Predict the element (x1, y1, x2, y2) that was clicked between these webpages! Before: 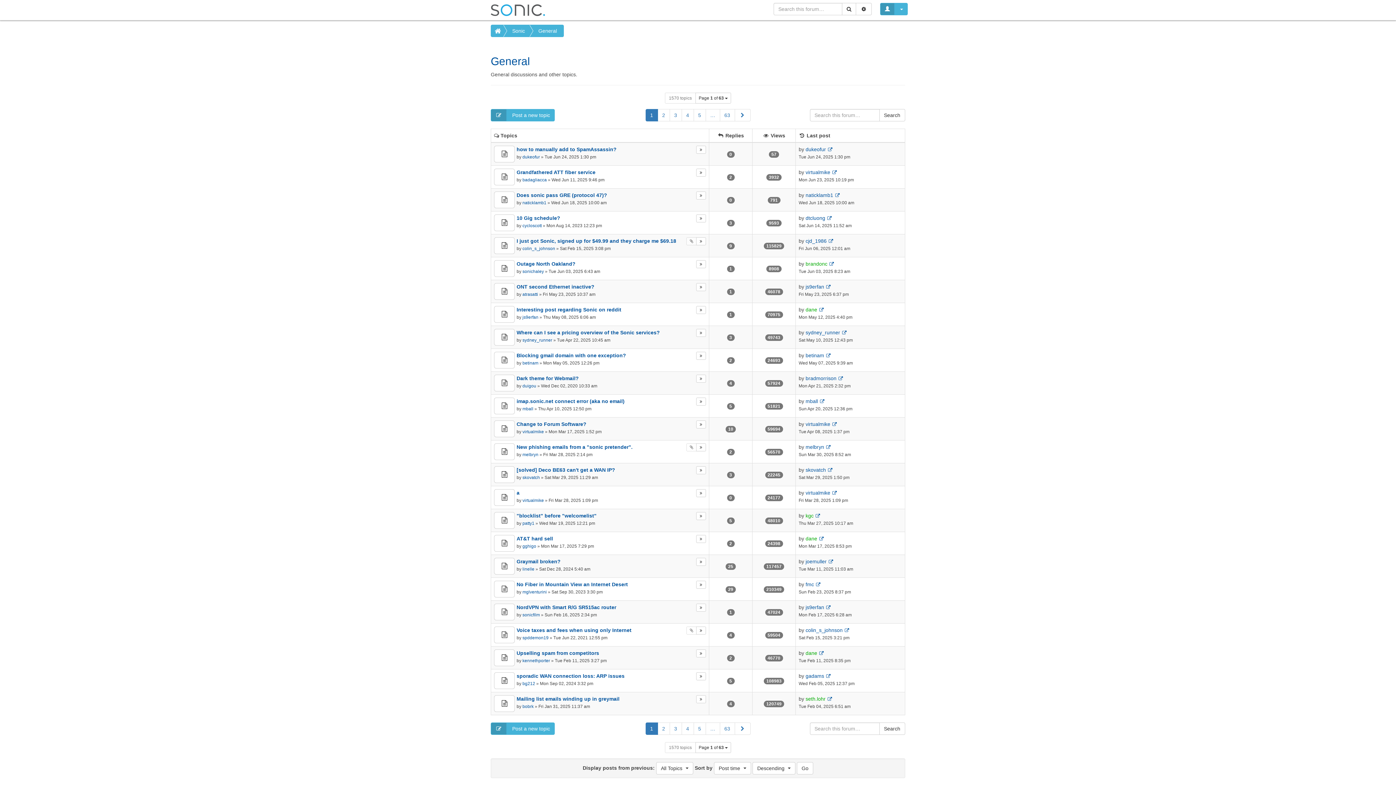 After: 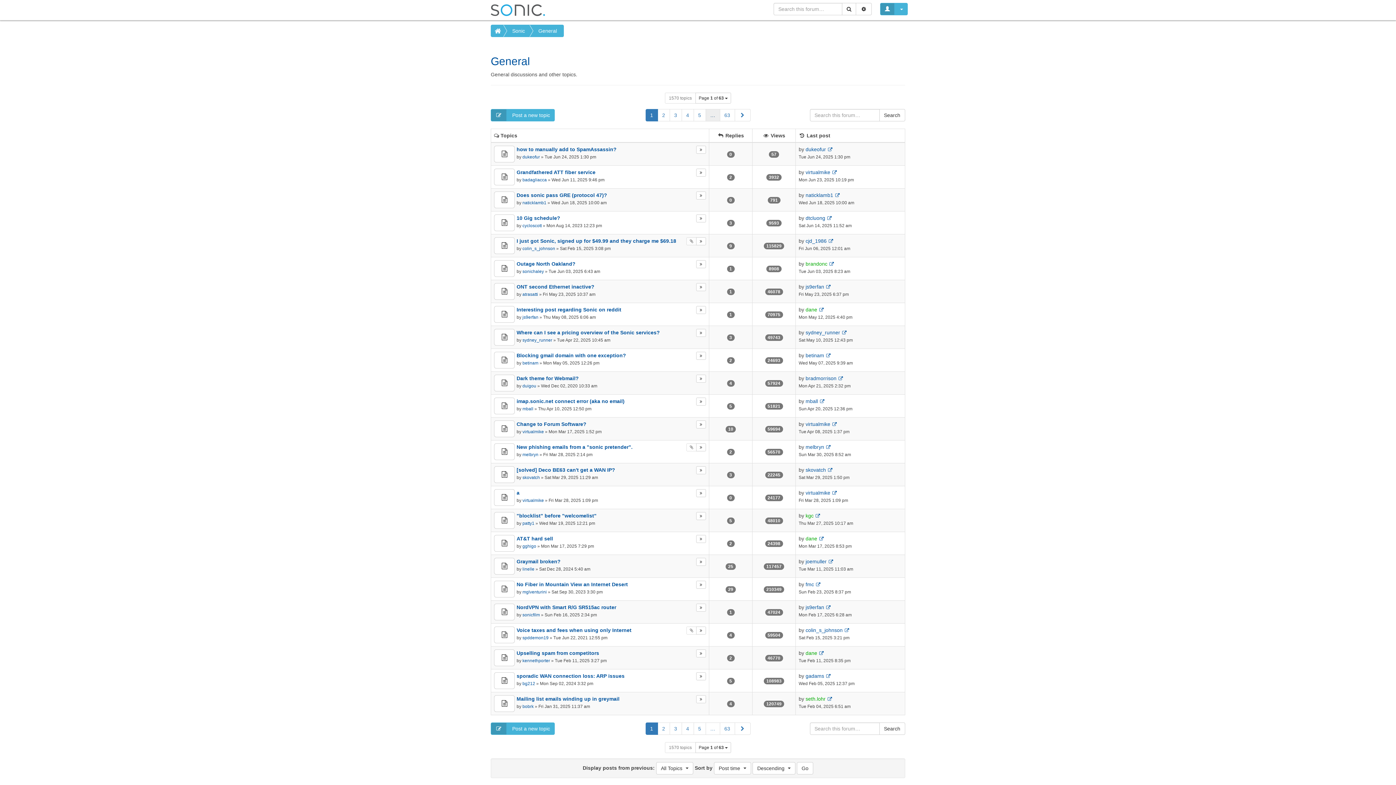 Action: bbox: (705, 109, 720, 121) label: …